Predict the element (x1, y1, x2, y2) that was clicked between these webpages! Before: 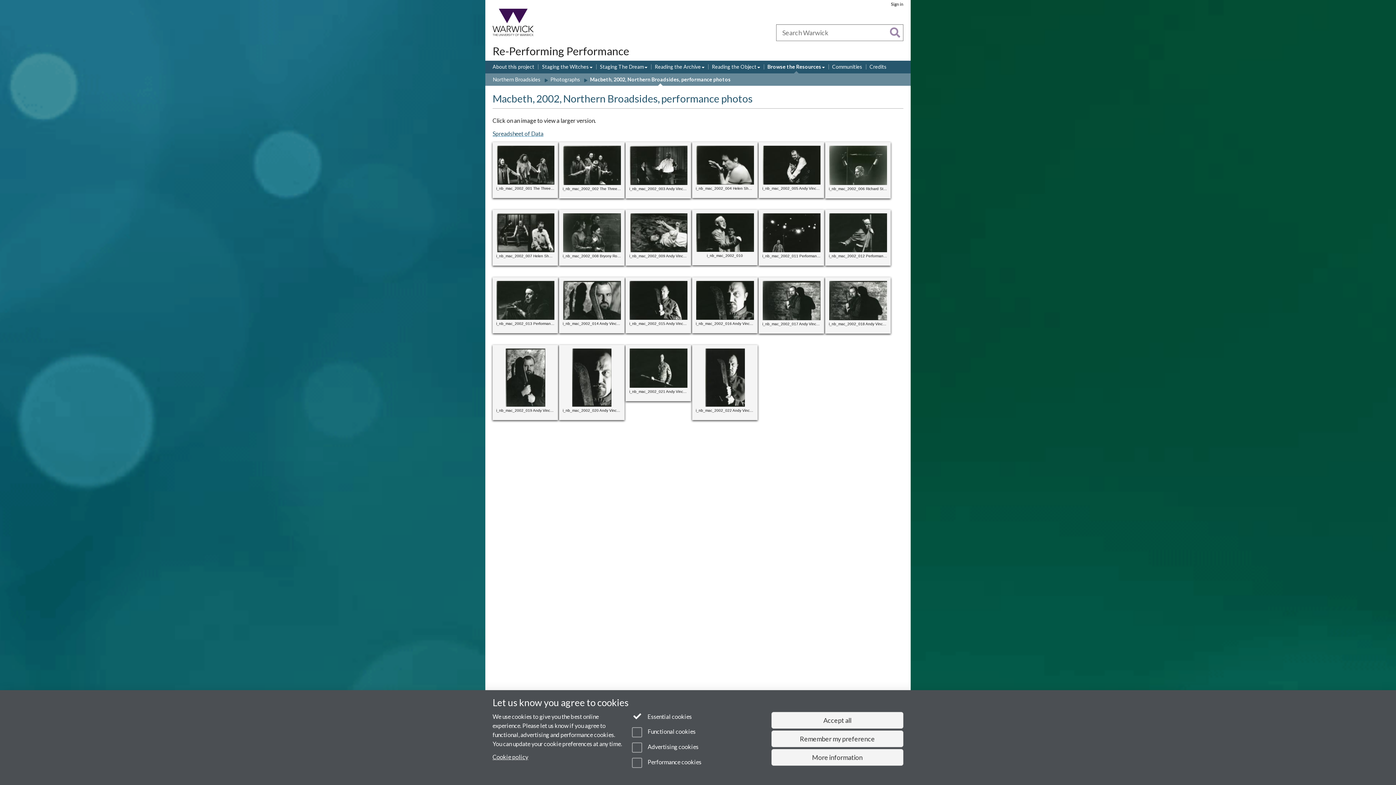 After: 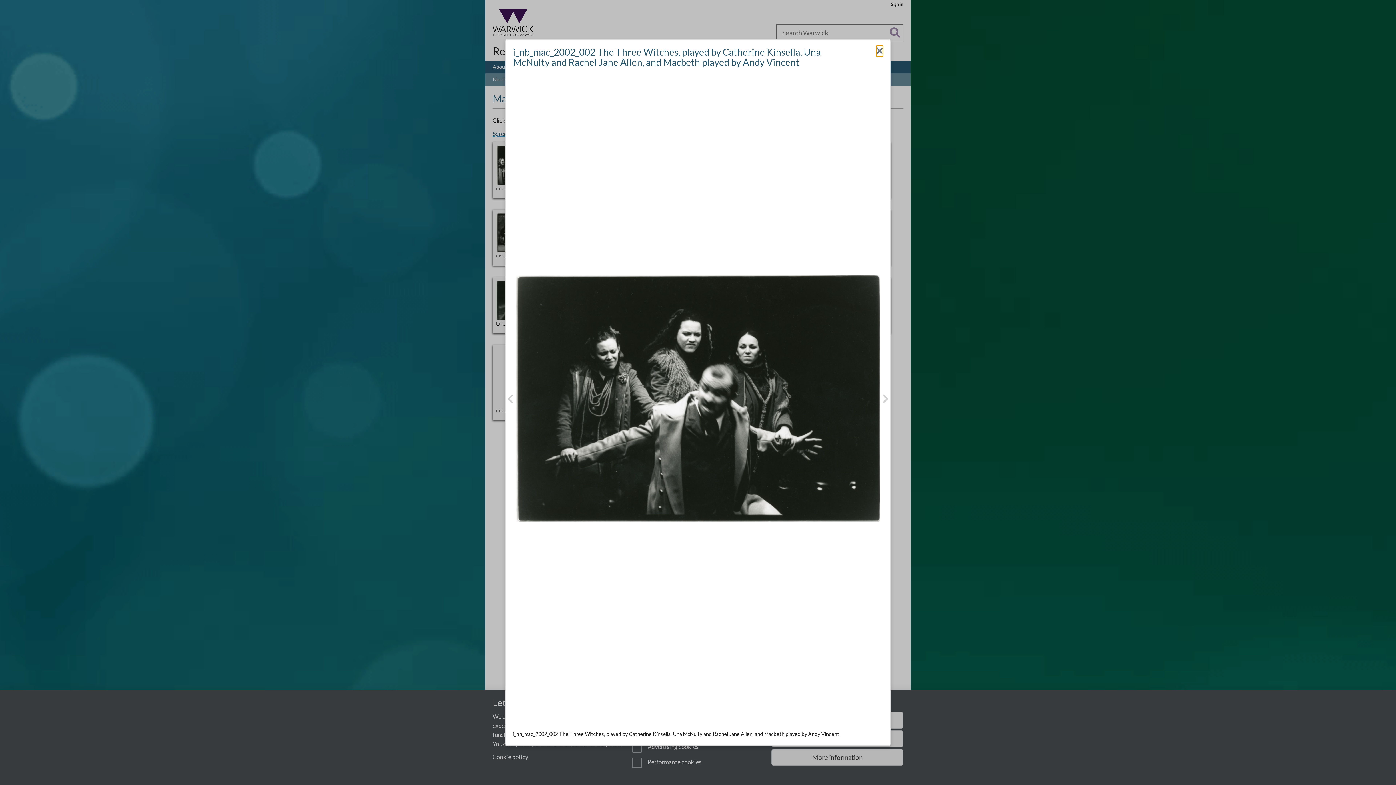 Action: bbox: (563, 161, 620, 167)